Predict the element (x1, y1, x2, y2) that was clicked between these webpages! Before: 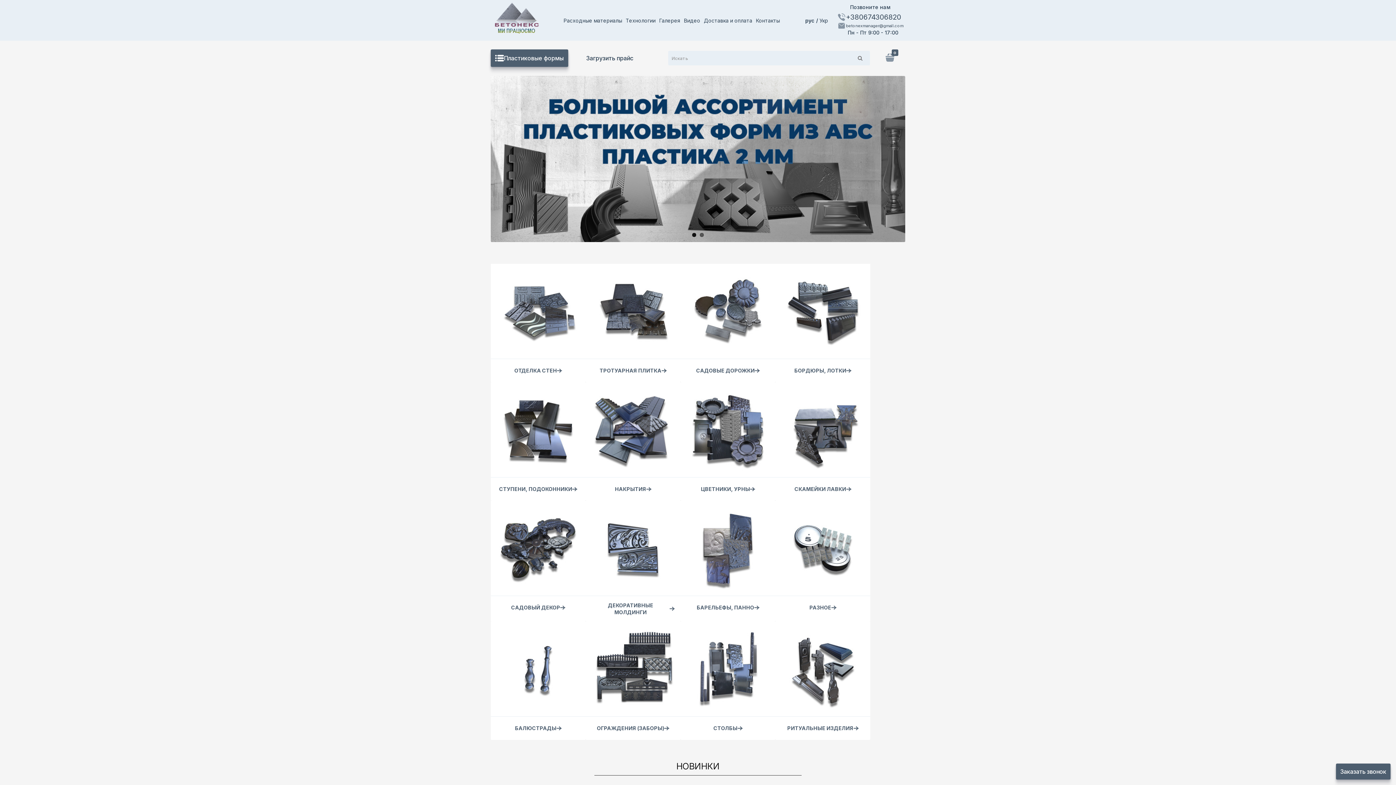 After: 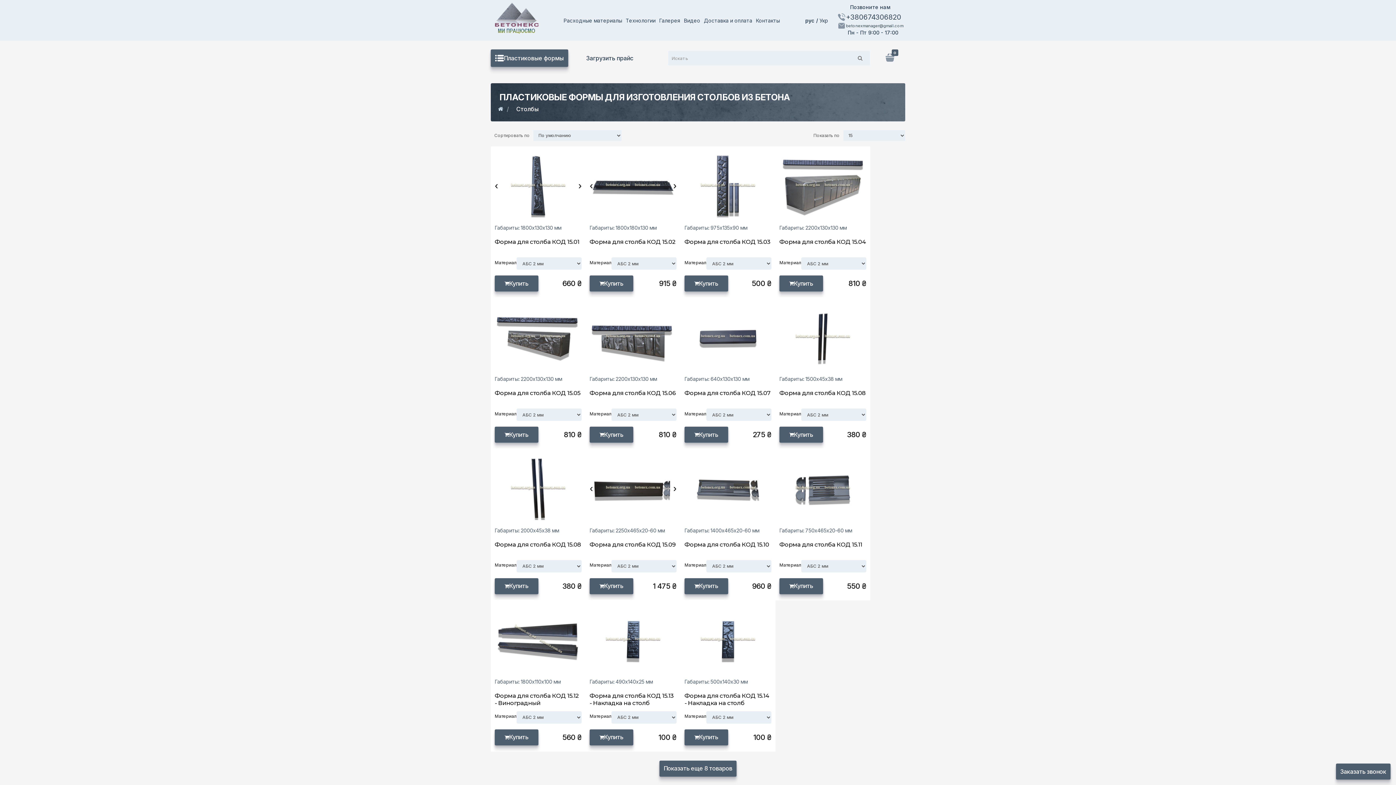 Action: bbox: (680, 621, 775, 740) label: СТОЛБЫ